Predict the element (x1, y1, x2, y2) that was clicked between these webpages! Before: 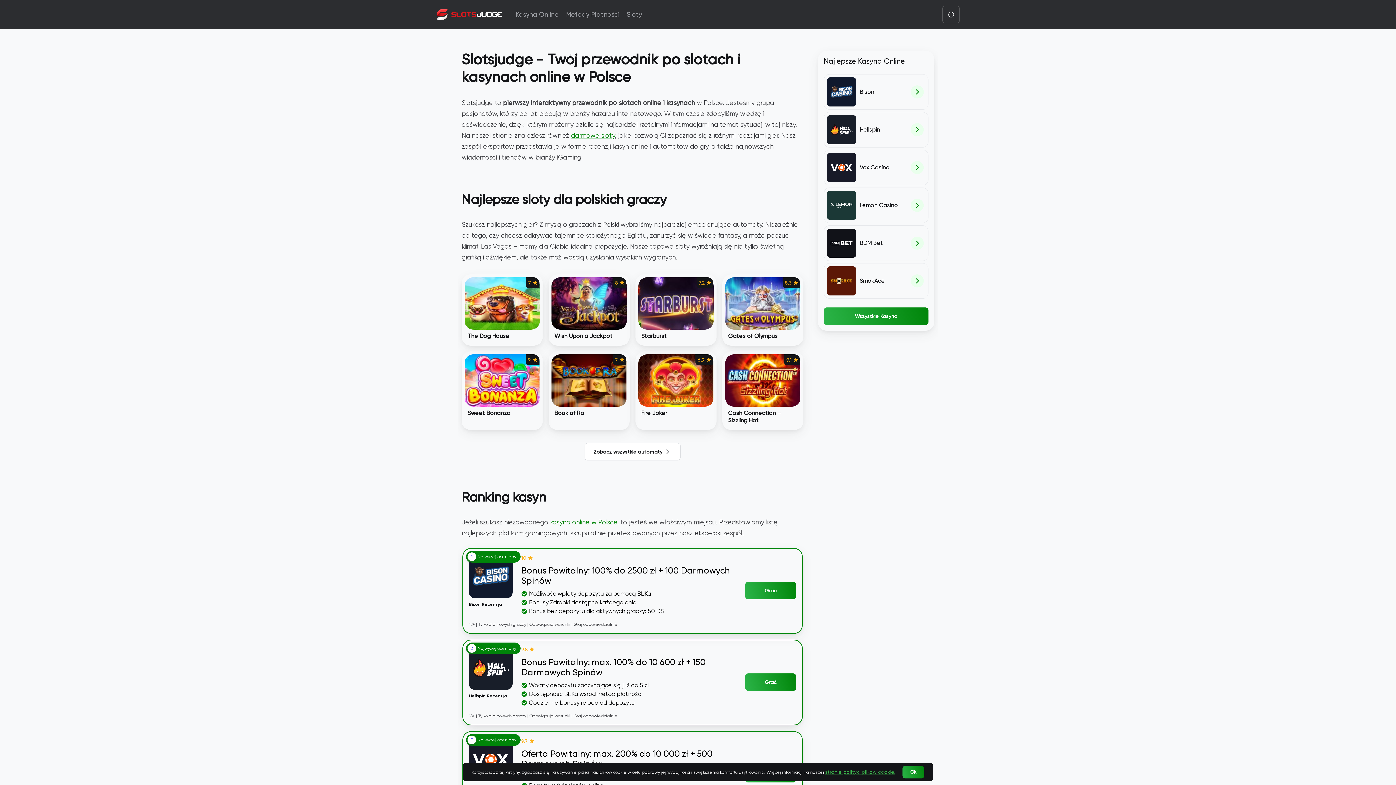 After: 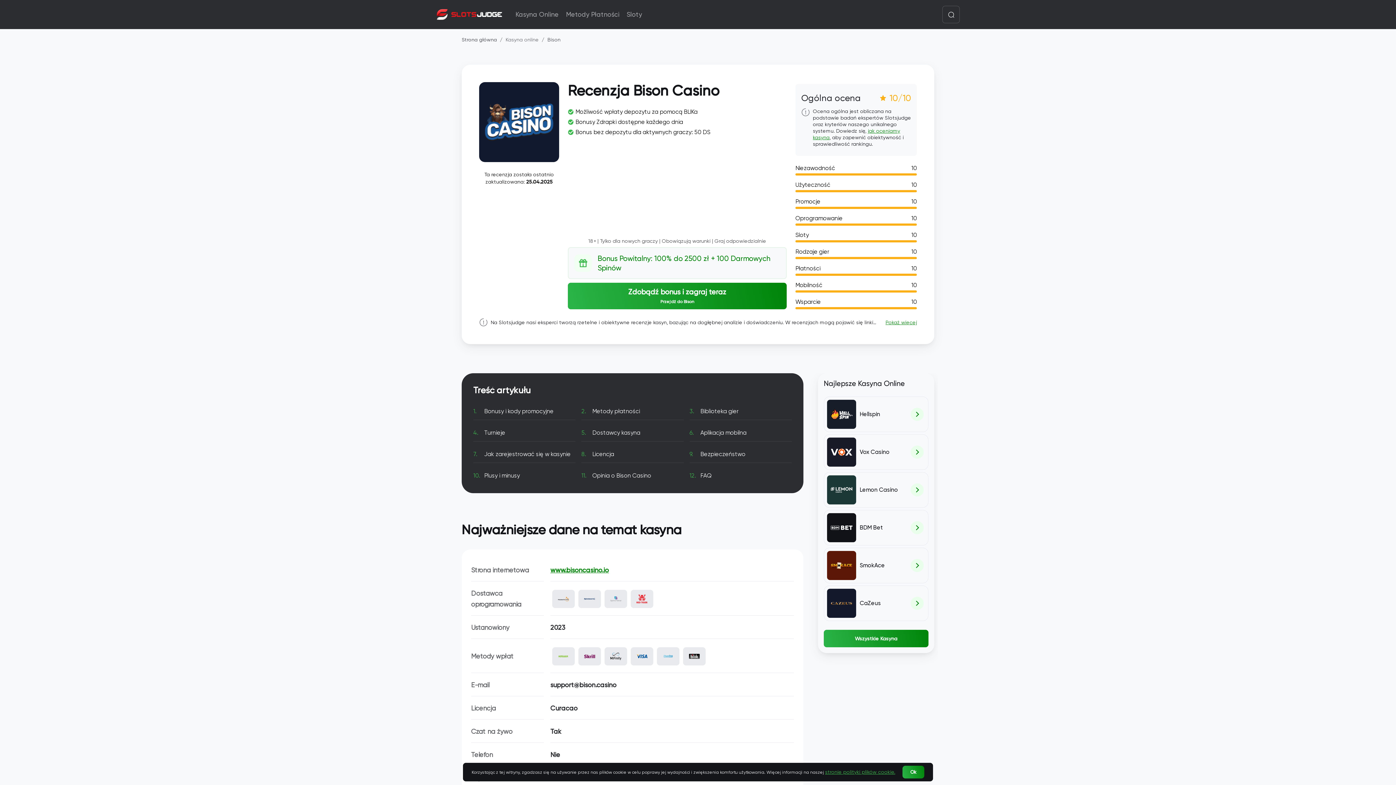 Action: label: Najwyżej oceniany
1
Bison Recenzja
10 bbox: (469, 554, 512, 607)